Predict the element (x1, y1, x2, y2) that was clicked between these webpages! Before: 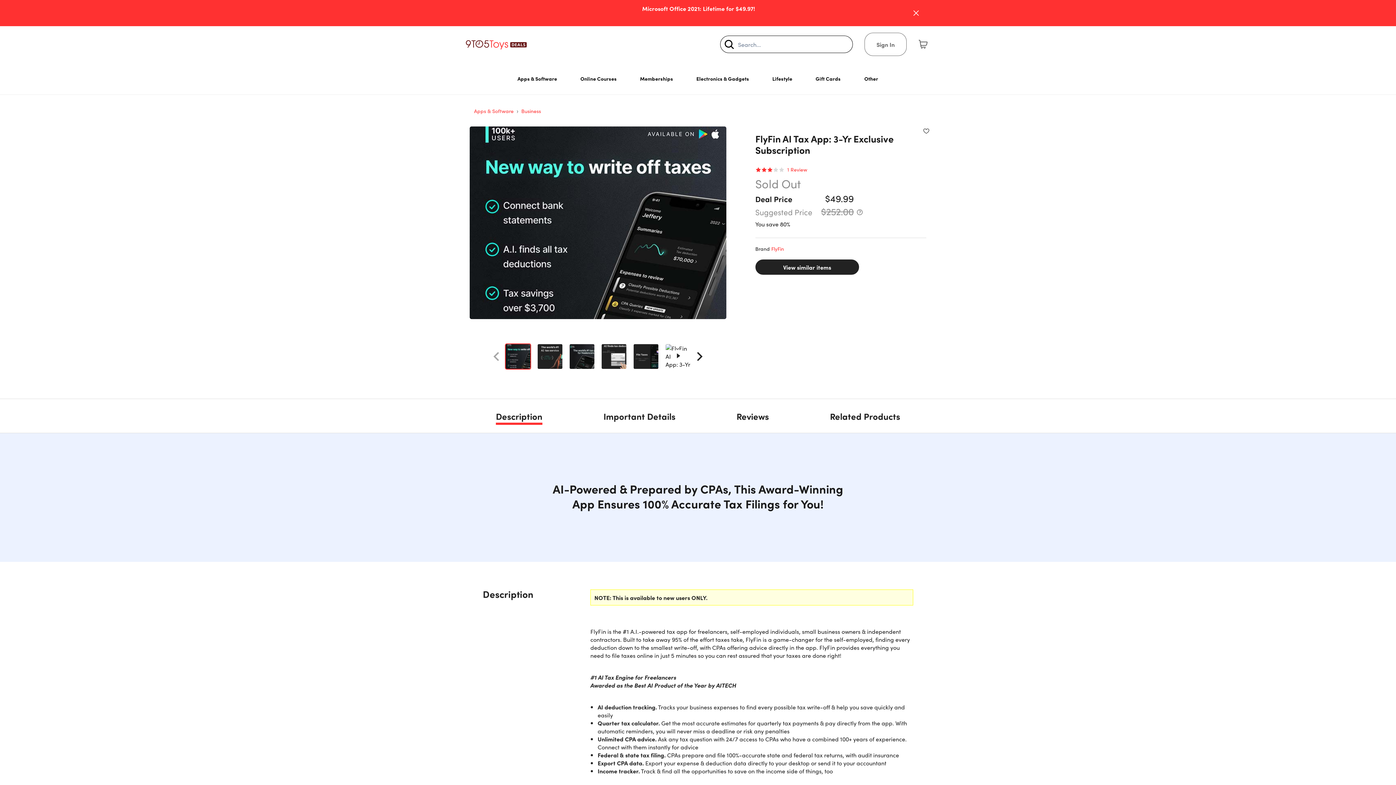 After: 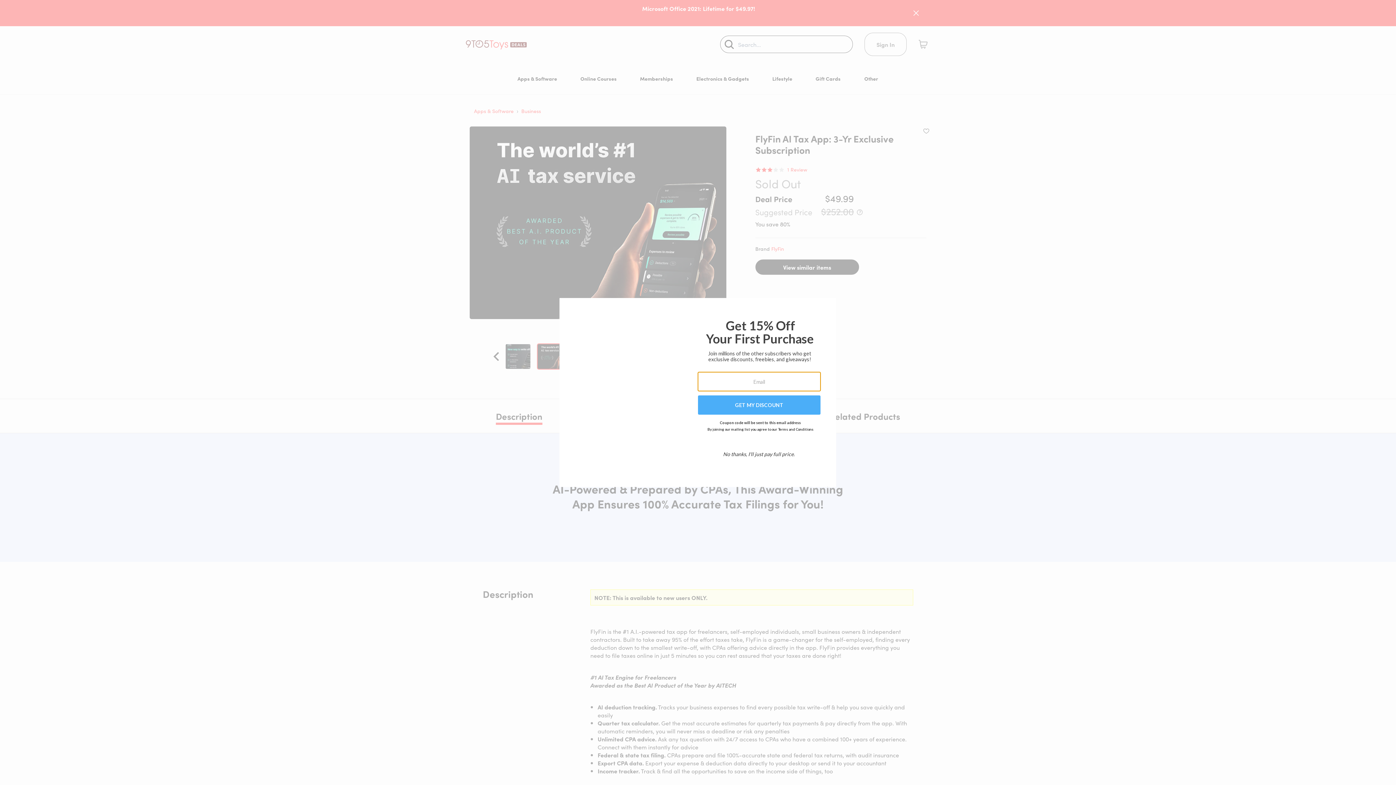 Action: label: Next Slide bbox: (691, 349, 708, 364)